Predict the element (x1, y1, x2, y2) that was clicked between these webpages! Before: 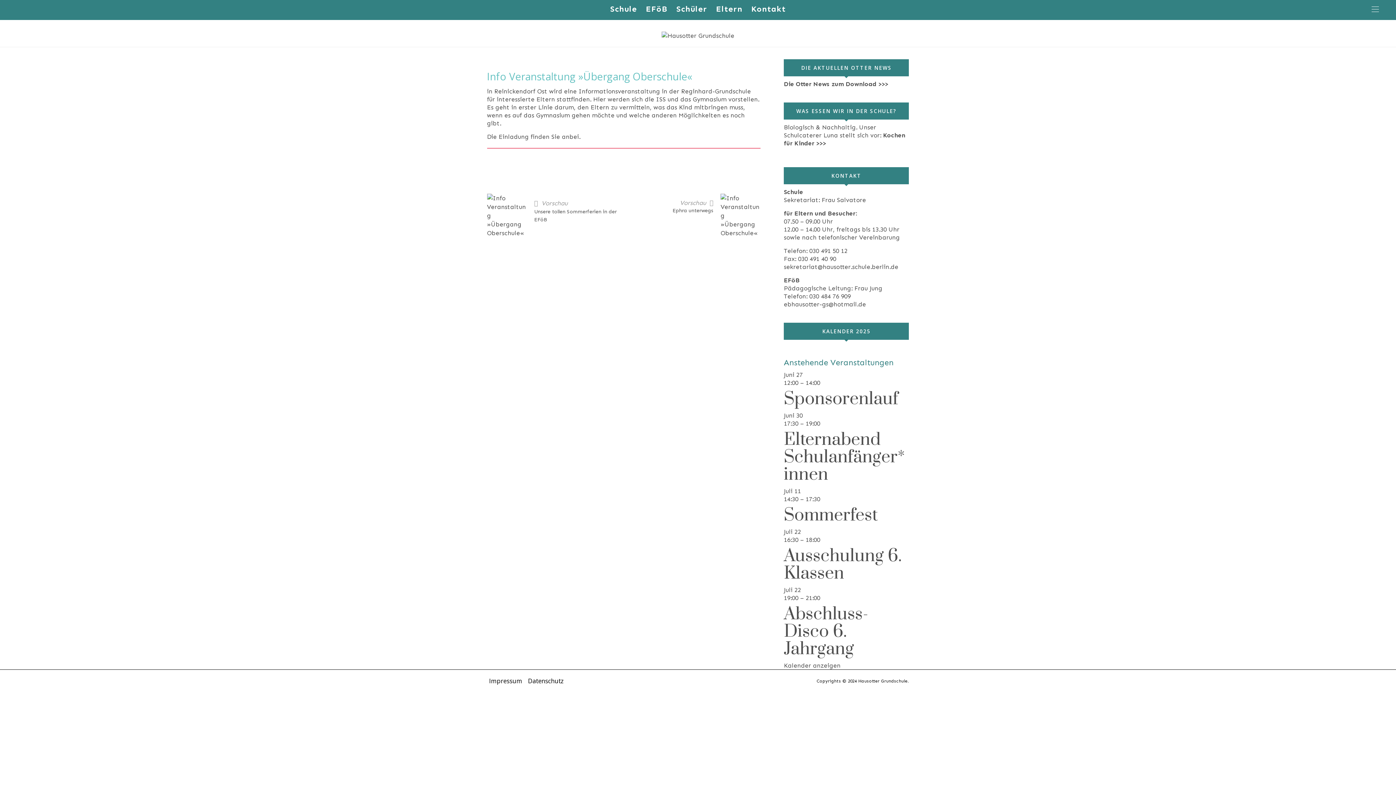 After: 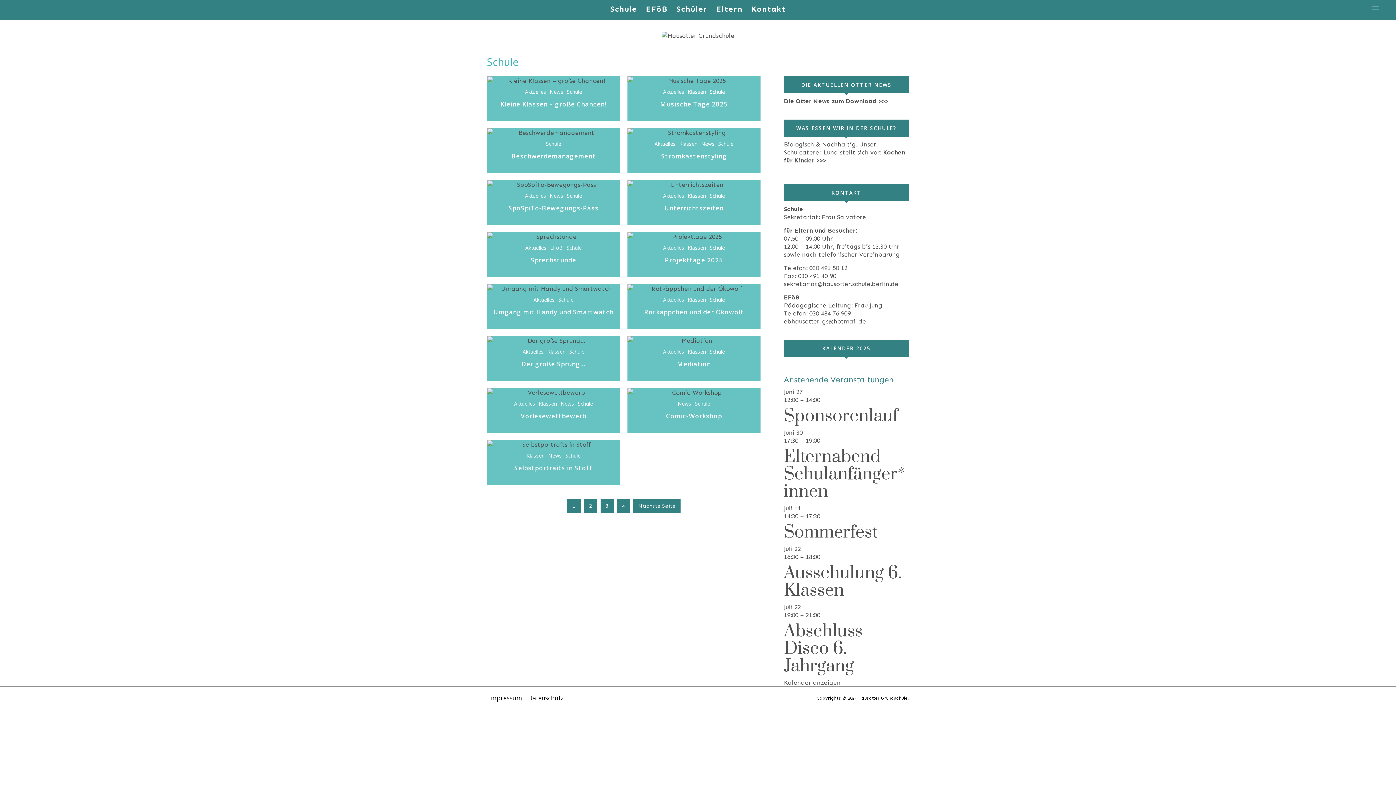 Action: label: Schule bbox: (511, 57, 530, 66)